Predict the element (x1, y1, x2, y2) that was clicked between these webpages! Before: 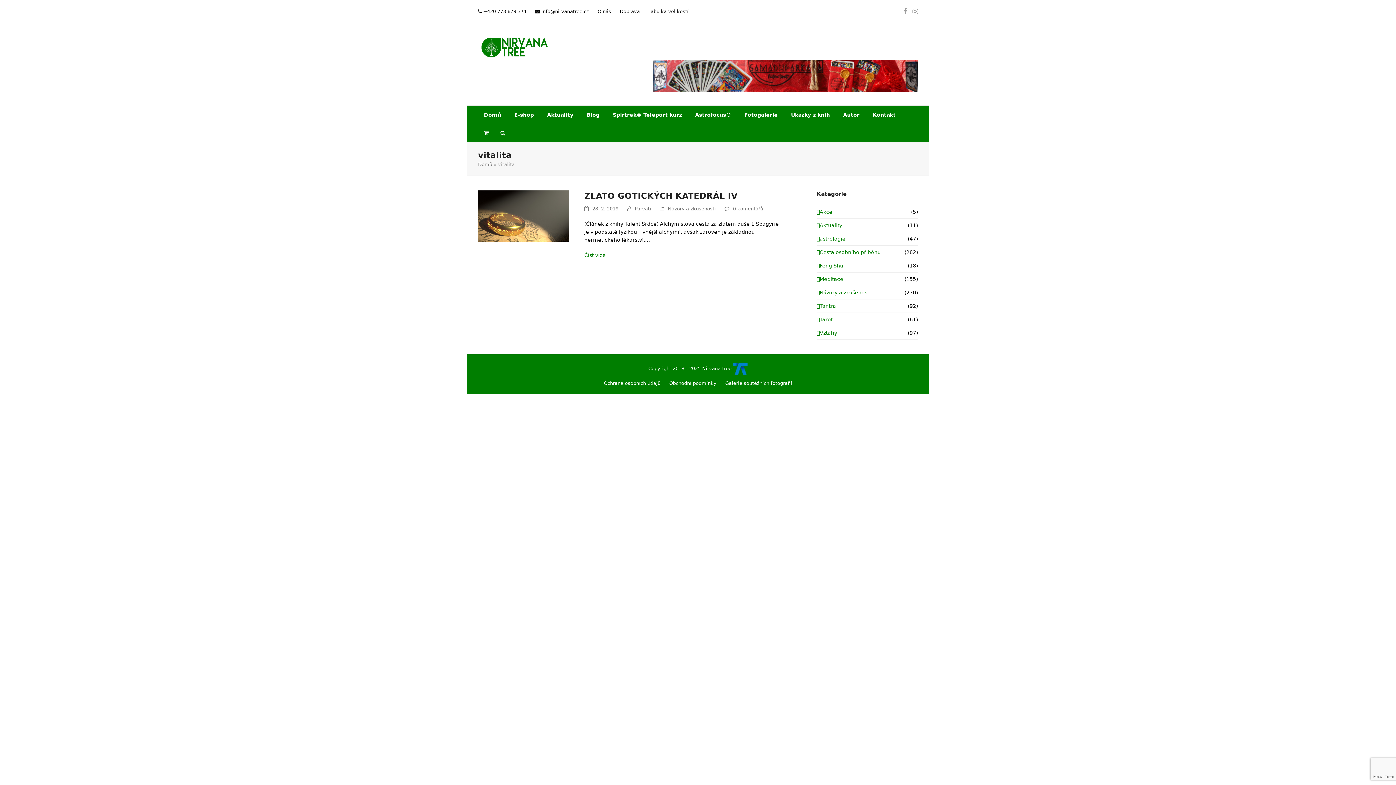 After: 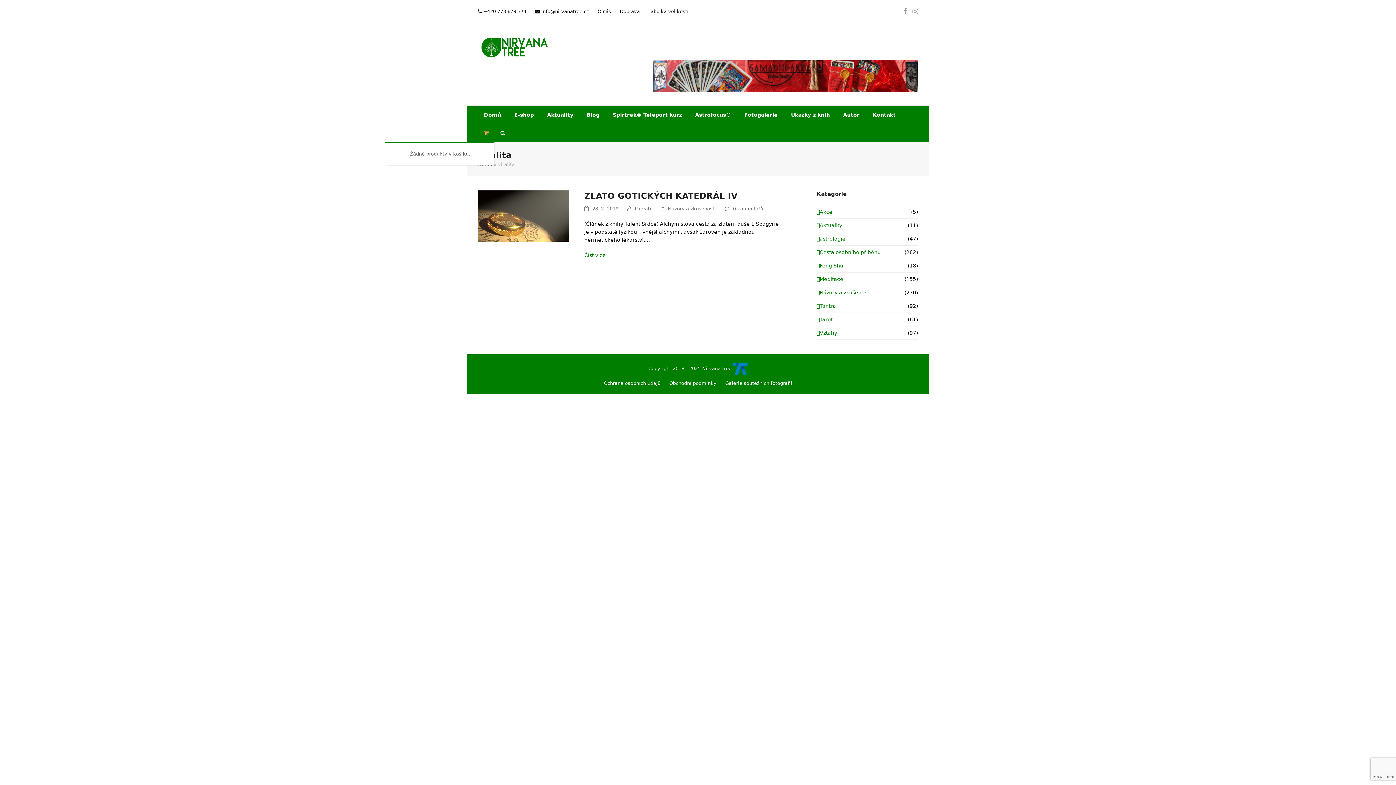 Action: label: Your cart bbox: (478, 123, 494, 142)